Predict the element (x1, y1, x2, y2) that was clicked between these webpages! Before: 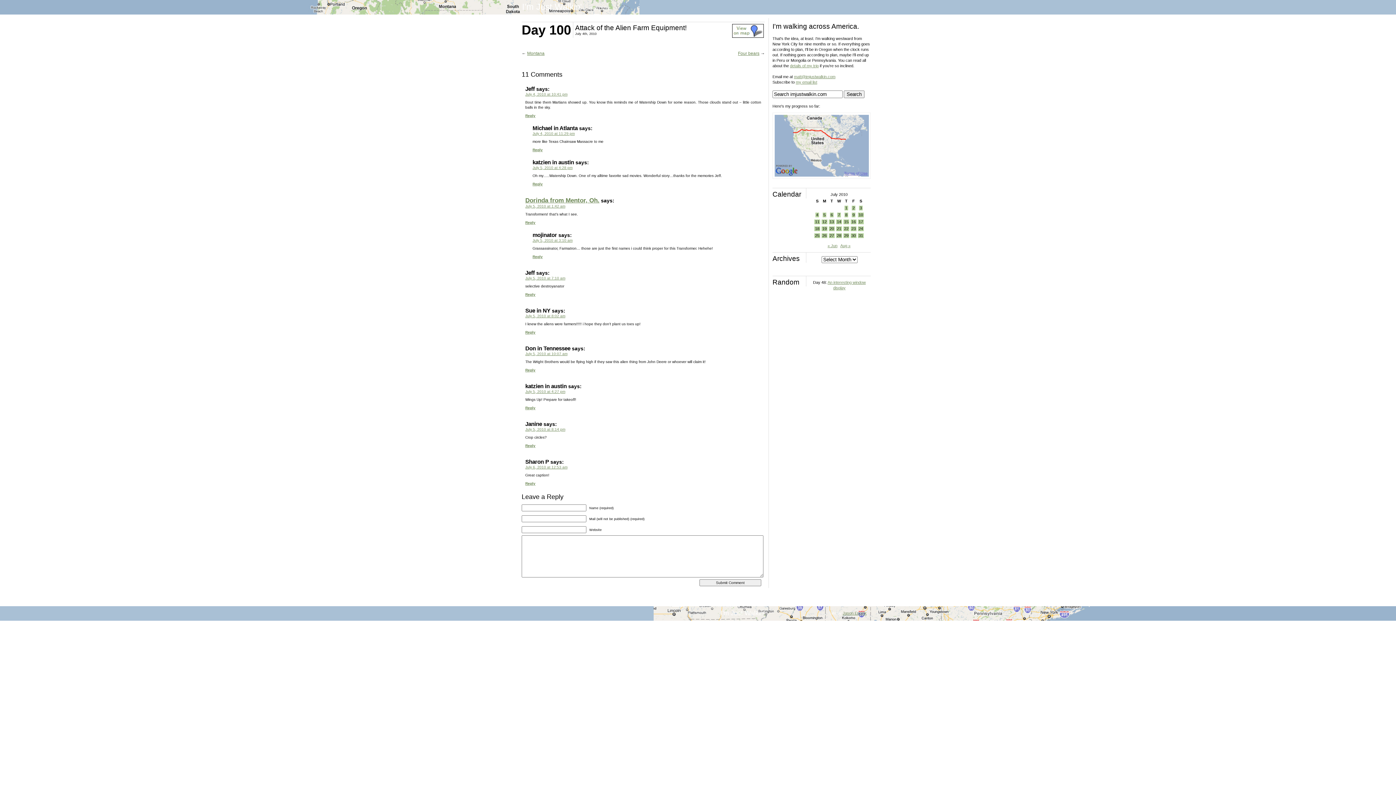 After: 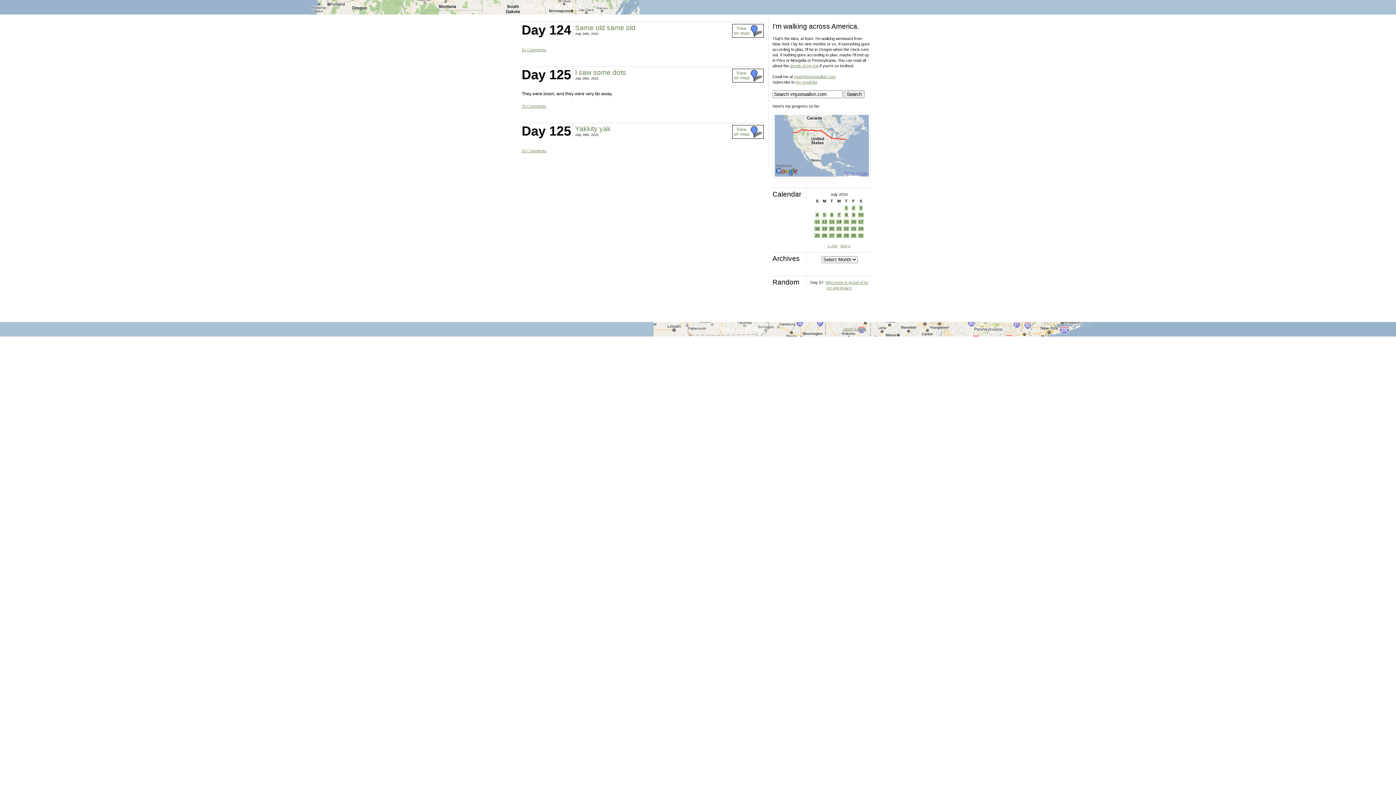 Action: label: Posts published on July 29, 2010 bbox: (843, 233, 849, 238)